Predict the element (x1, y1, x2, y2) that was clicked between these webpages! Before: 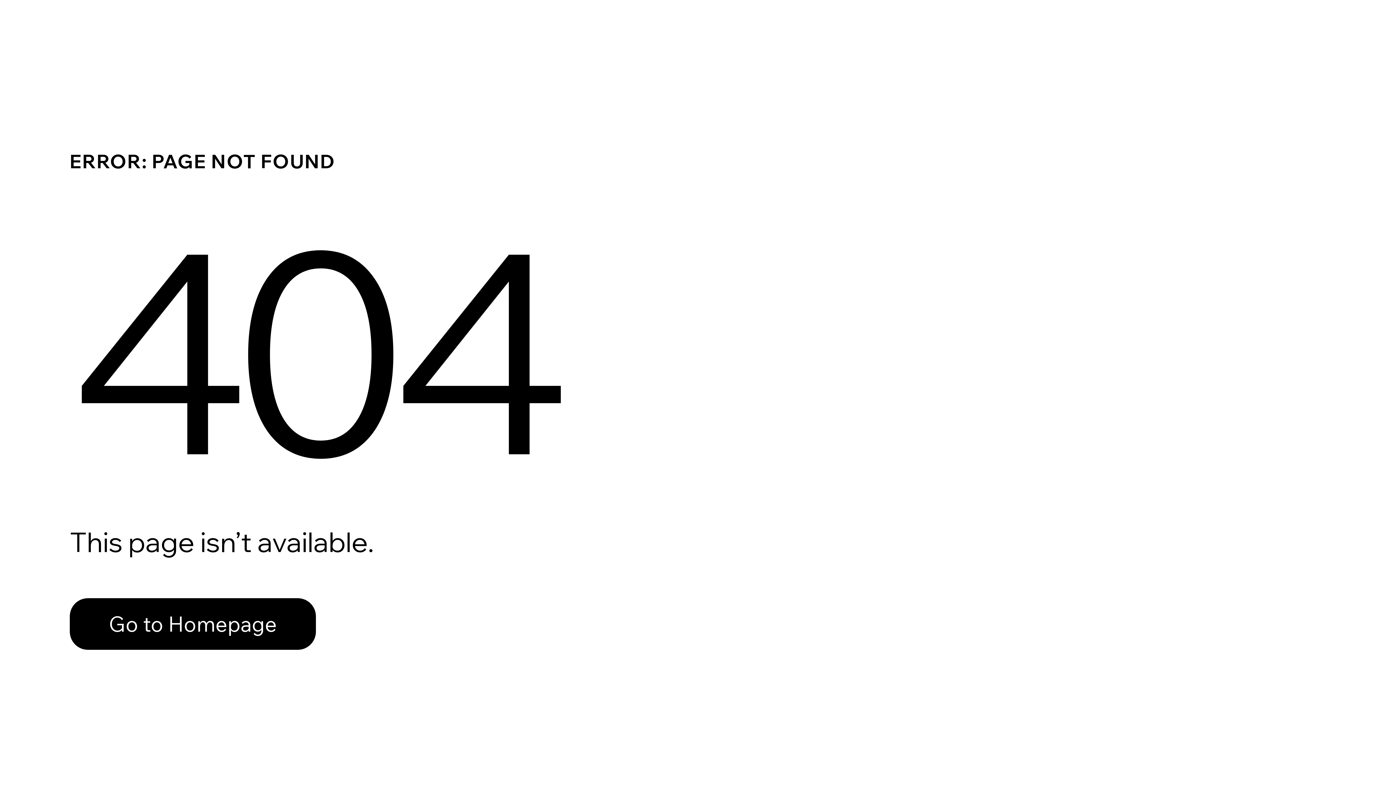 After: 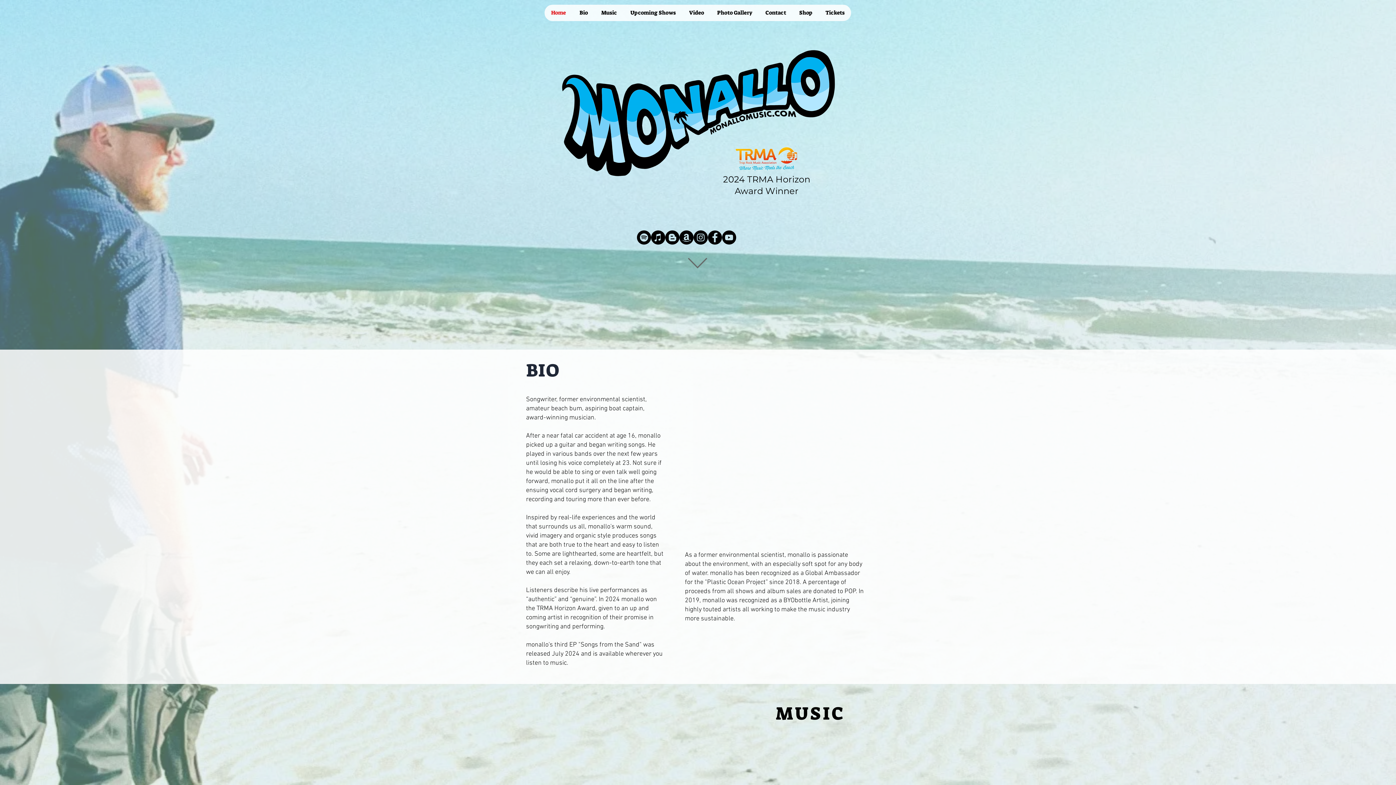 Action: label: Go to Homepage bbox: (69, 582, 768, 659)